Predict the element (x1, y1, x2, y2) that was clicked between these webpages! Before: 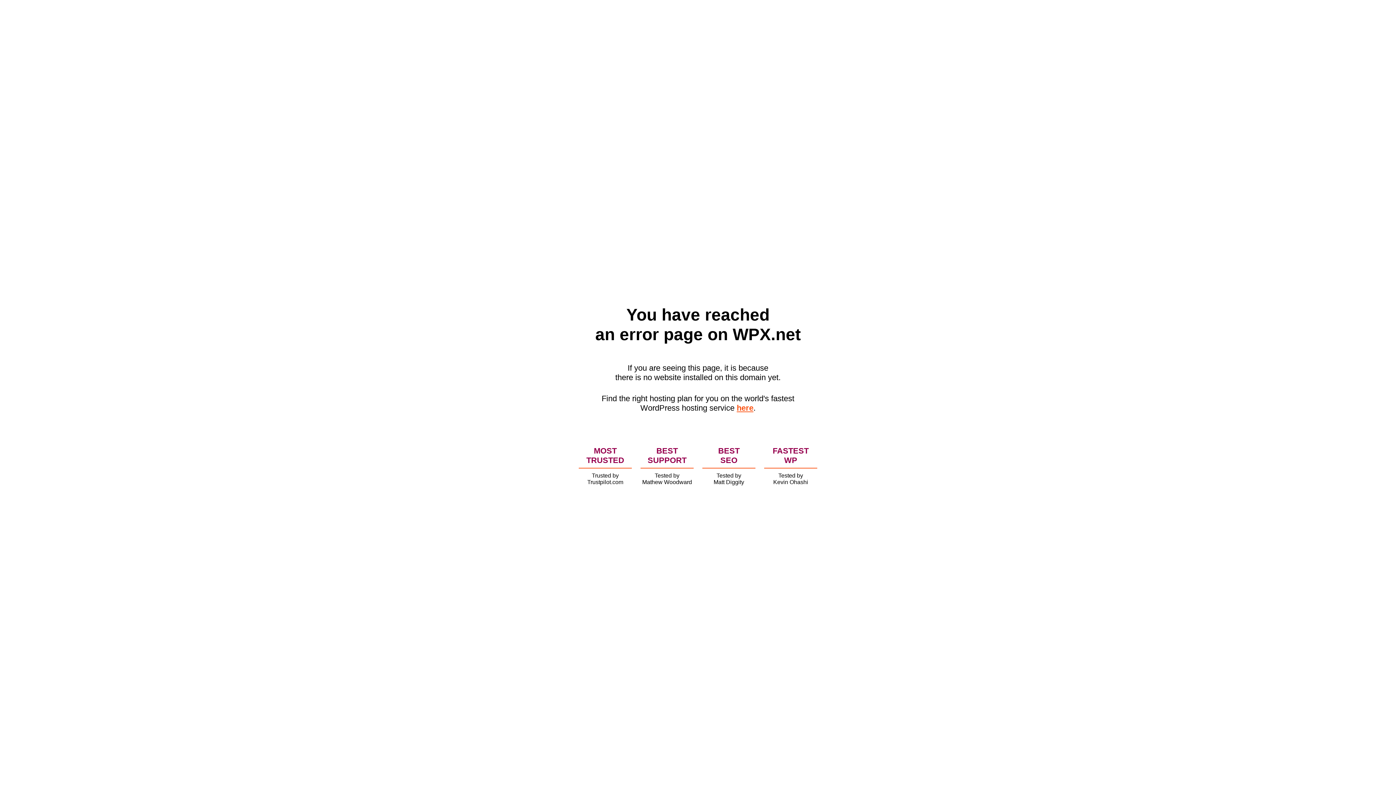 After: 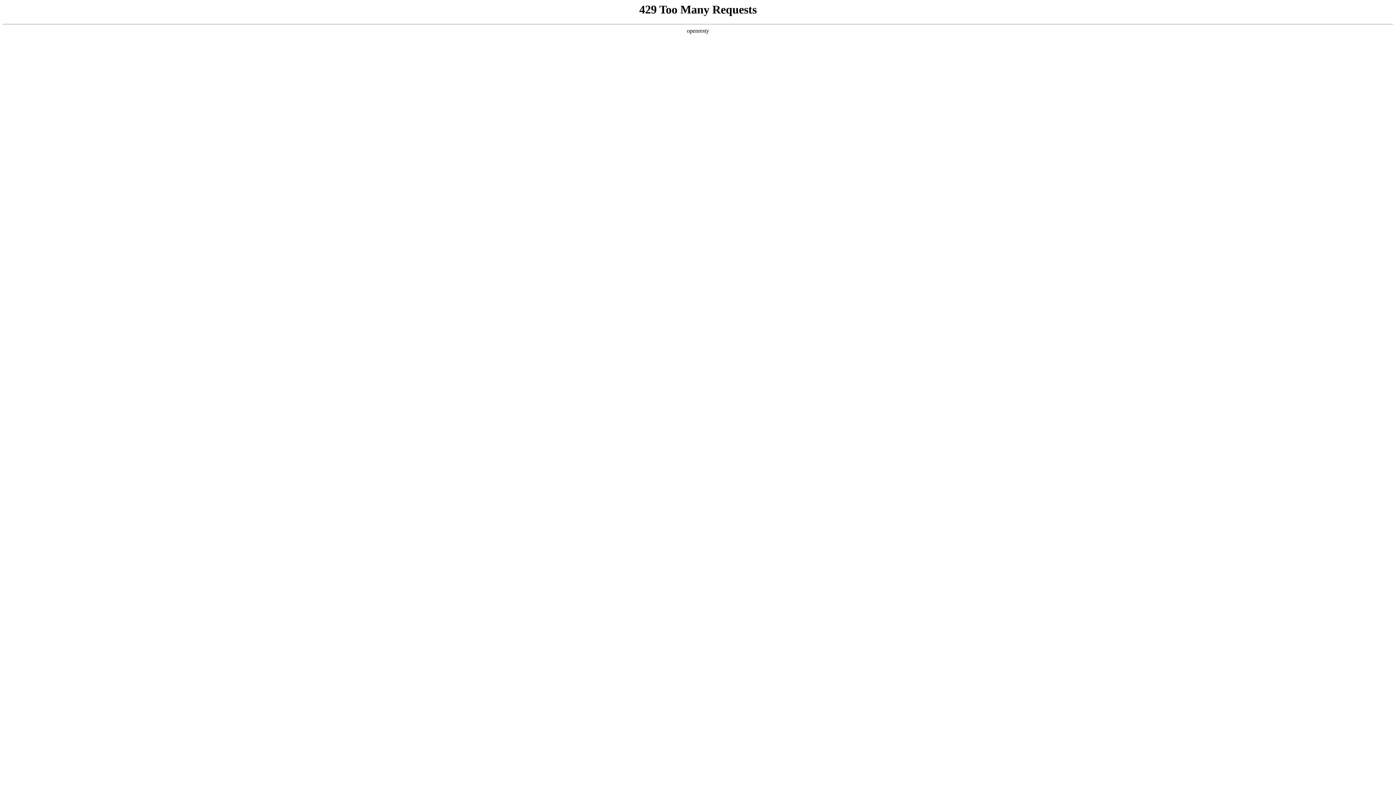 Action: bbox: (736, 403, 753, 412) label: here